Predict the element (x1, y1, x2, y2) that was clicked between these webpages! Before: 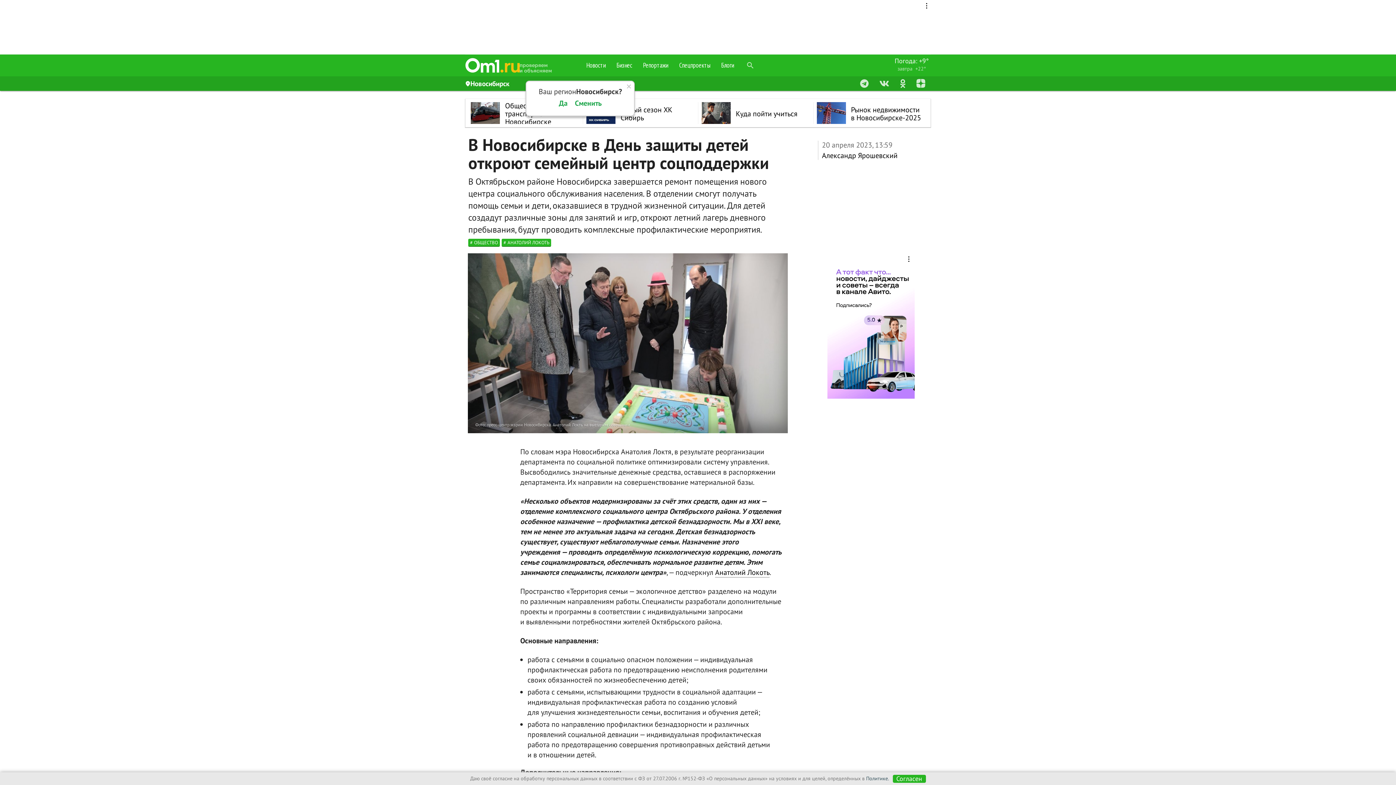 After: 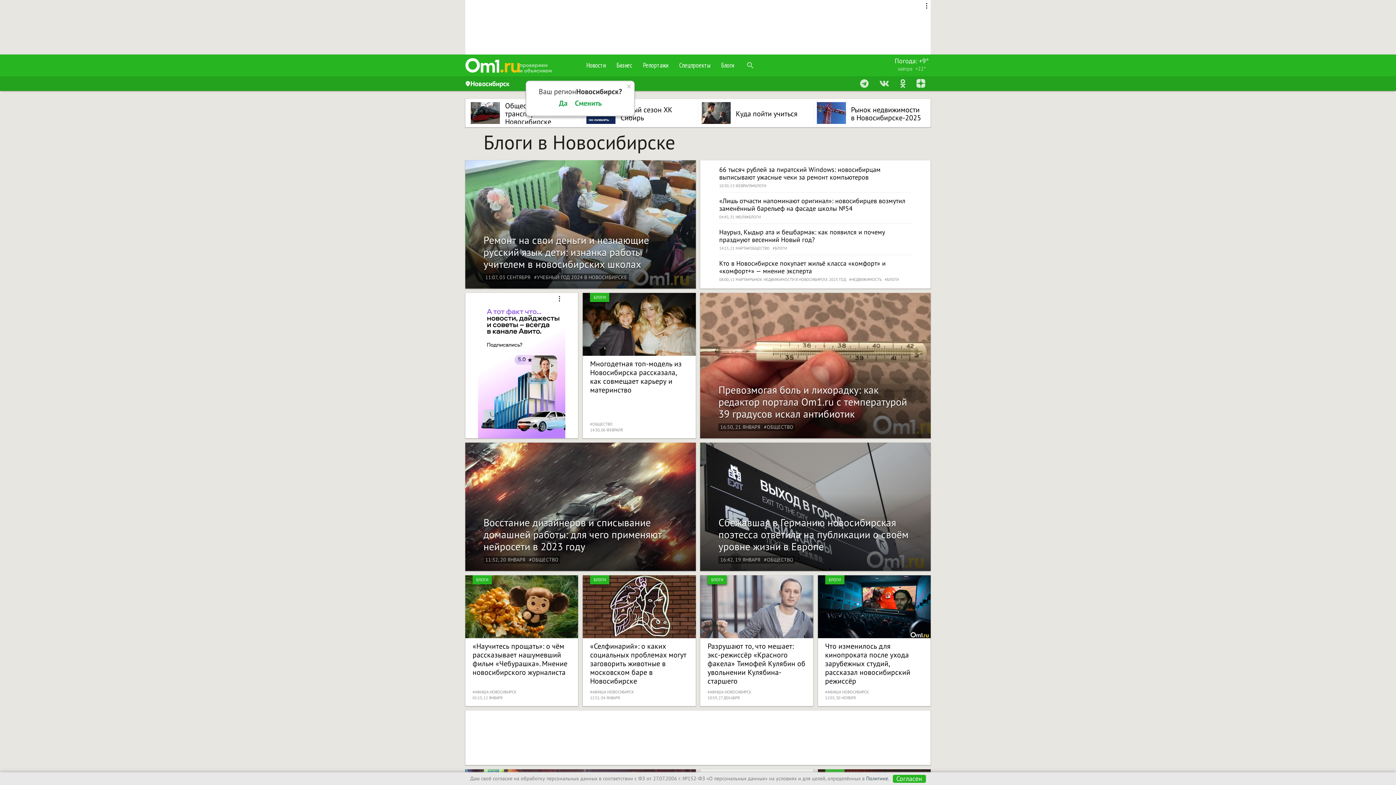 Action: bbox: (716, 54, 739, 76) label: Блоги